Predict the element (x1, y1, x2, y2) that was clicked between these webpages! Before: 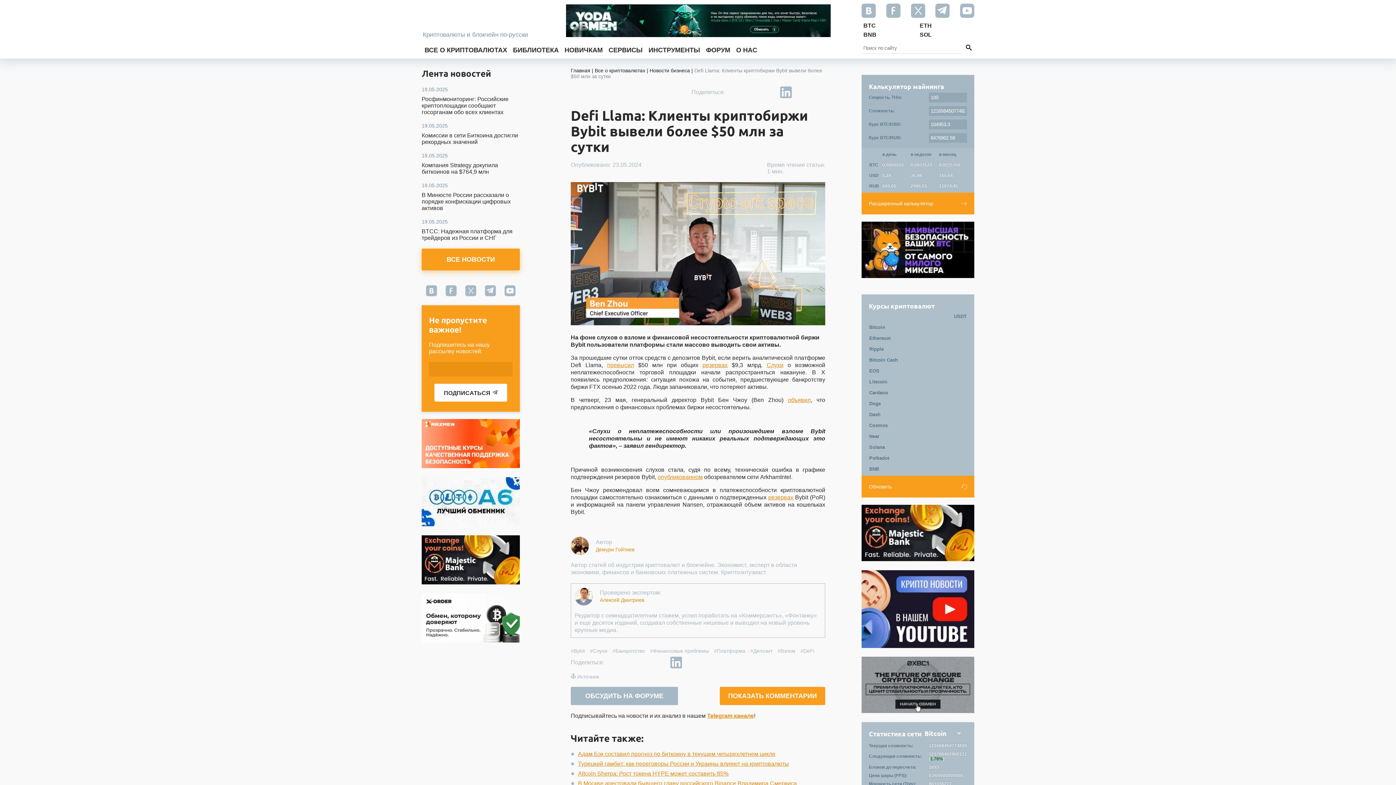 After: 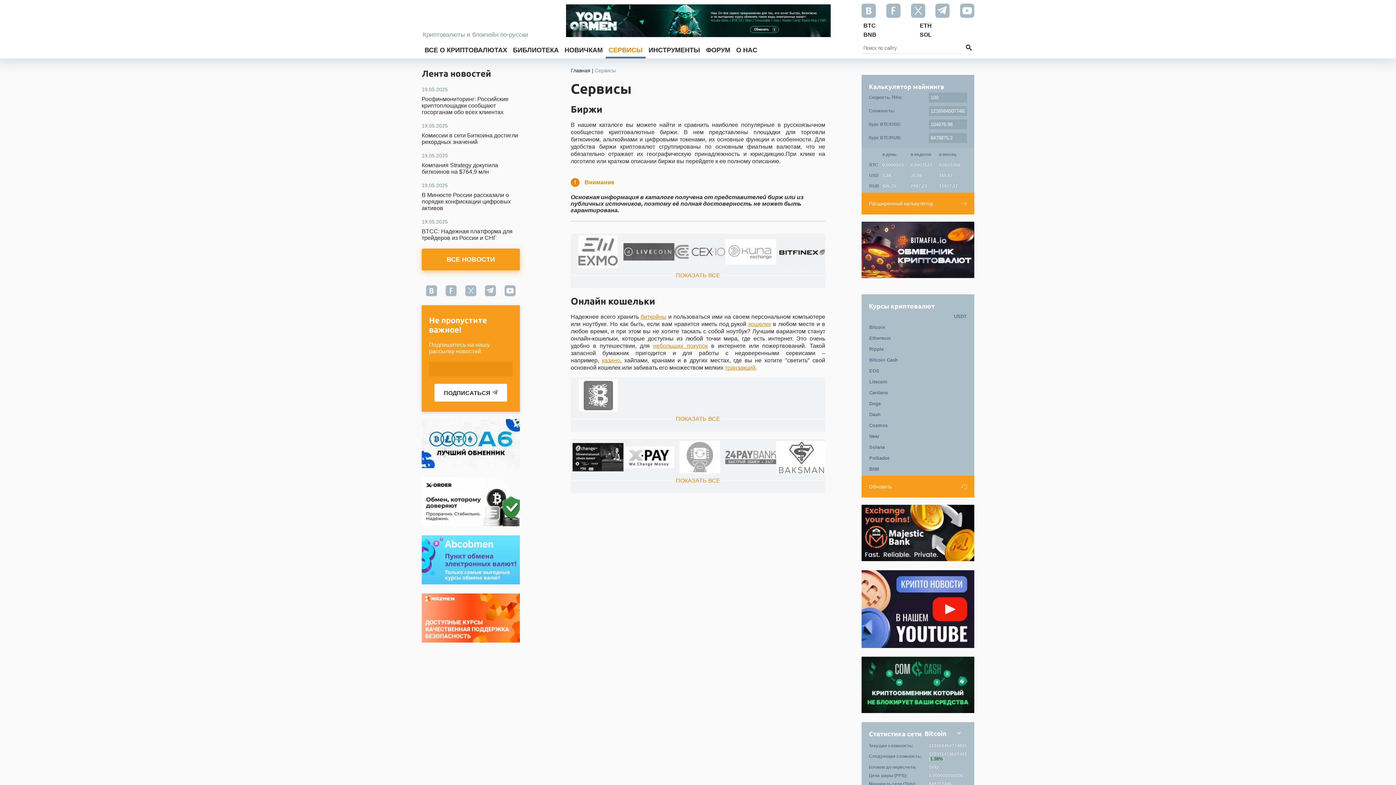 Action: label: СЕРВИСЫ bbox: (605, 41, 645, 58)